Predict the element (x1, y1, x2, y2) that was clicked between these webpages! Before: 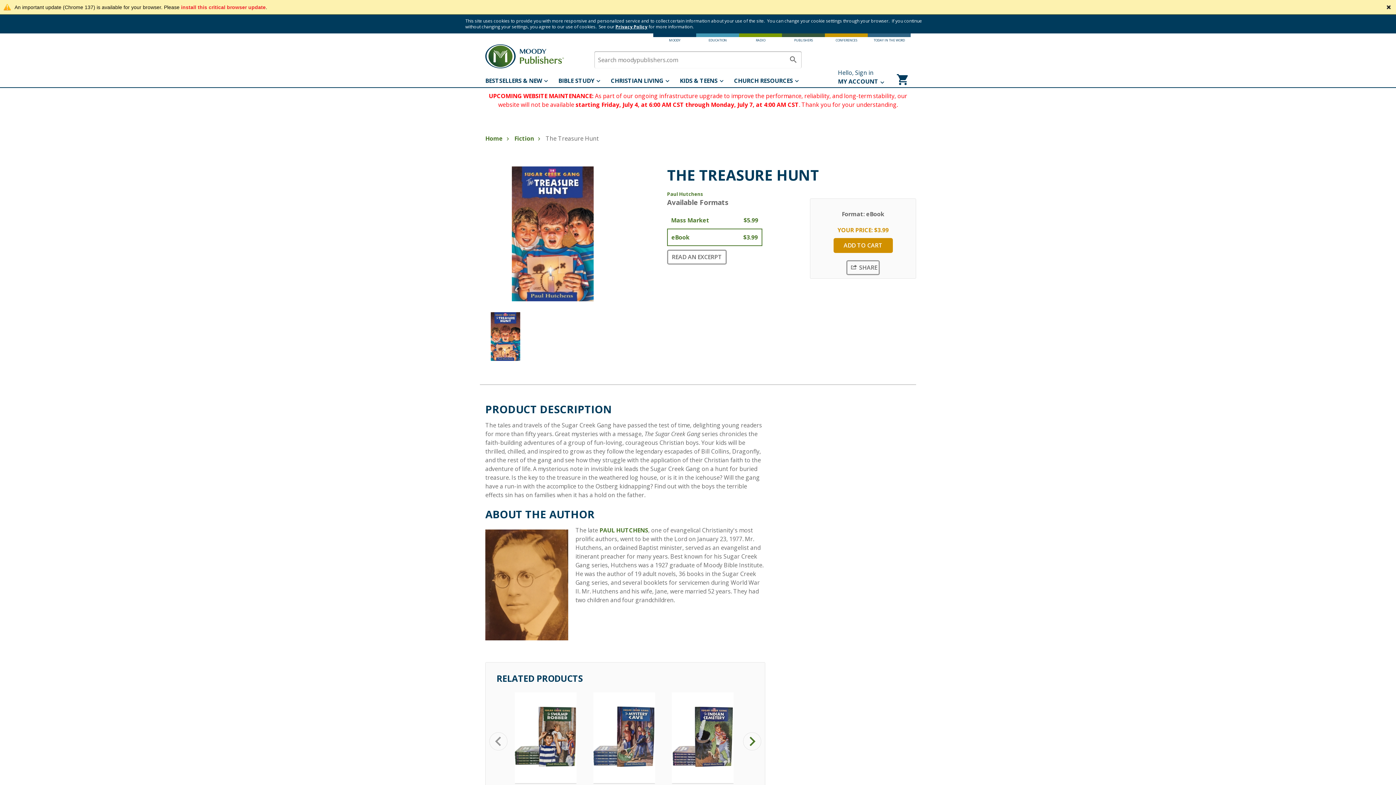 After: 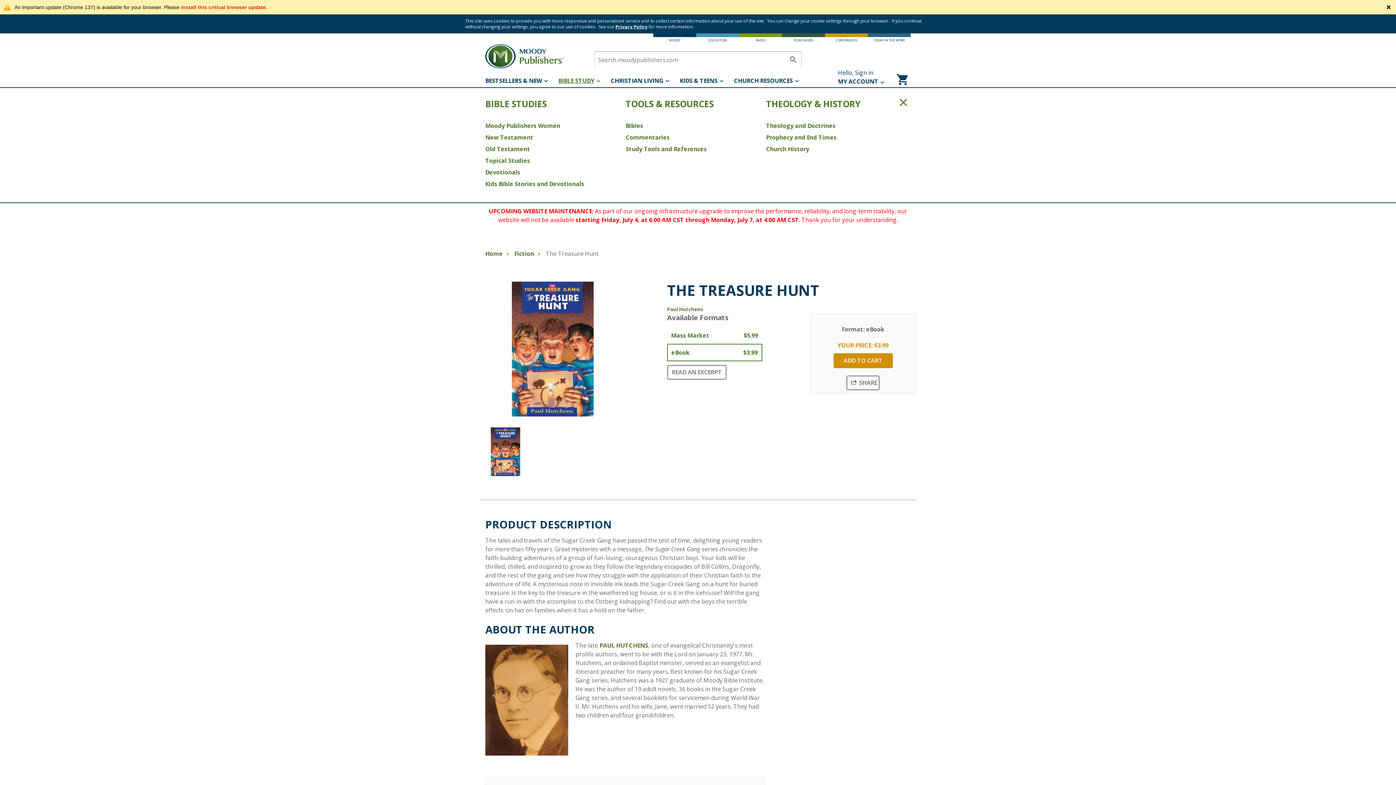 Action: bbox: (558, 73, 610, 88) label: BIBLE STUDY